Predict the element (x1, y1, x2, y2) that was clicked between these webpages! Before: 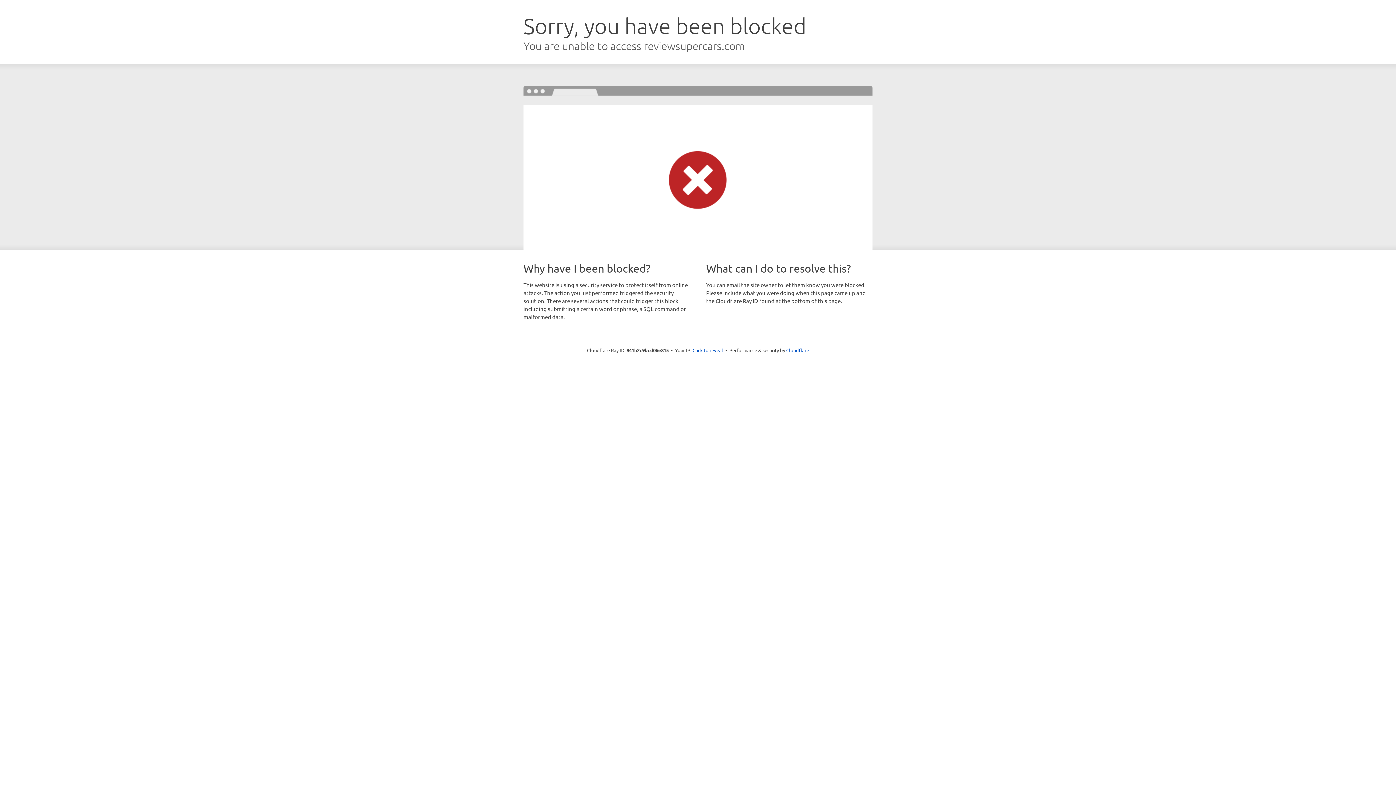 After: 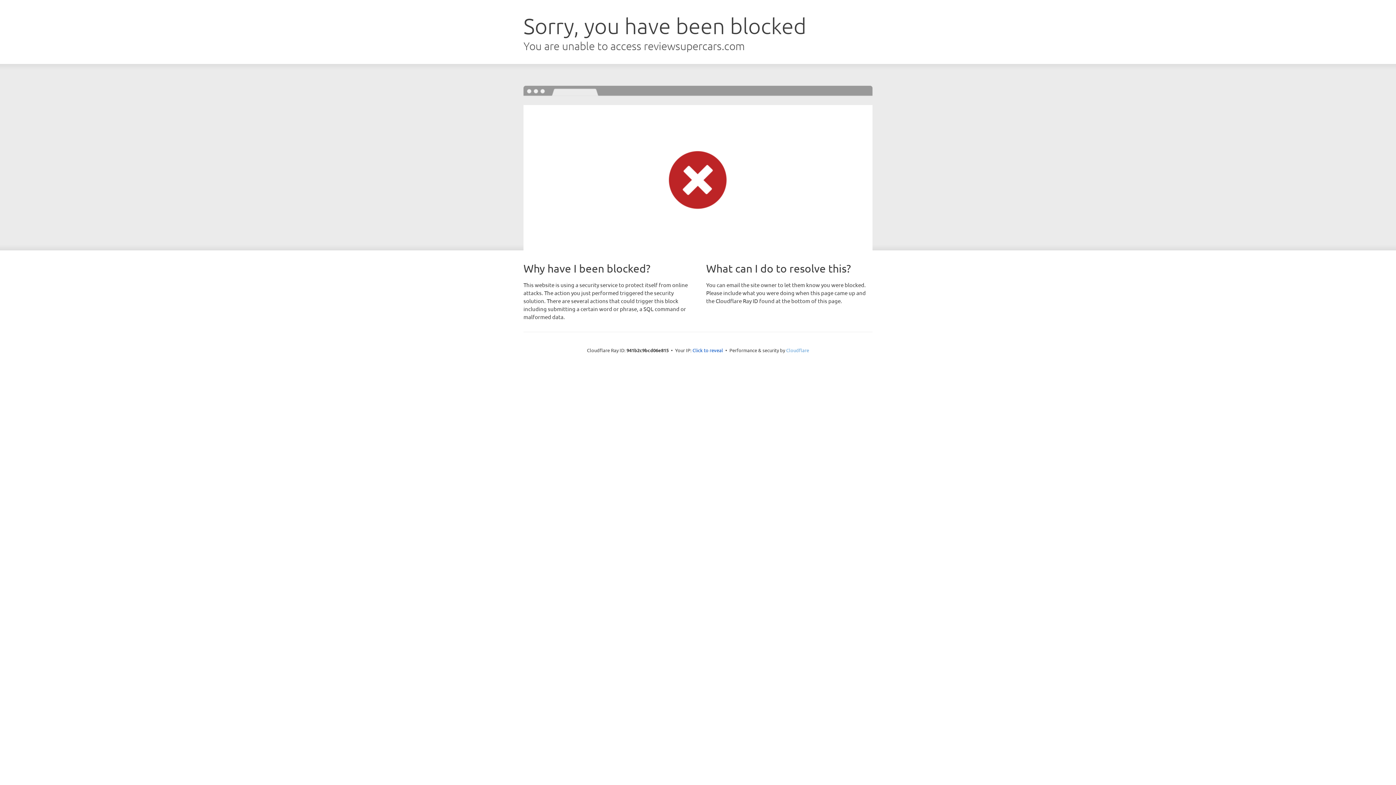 Action: bbox: (786, 347, 809, 353) label: Cloudflare